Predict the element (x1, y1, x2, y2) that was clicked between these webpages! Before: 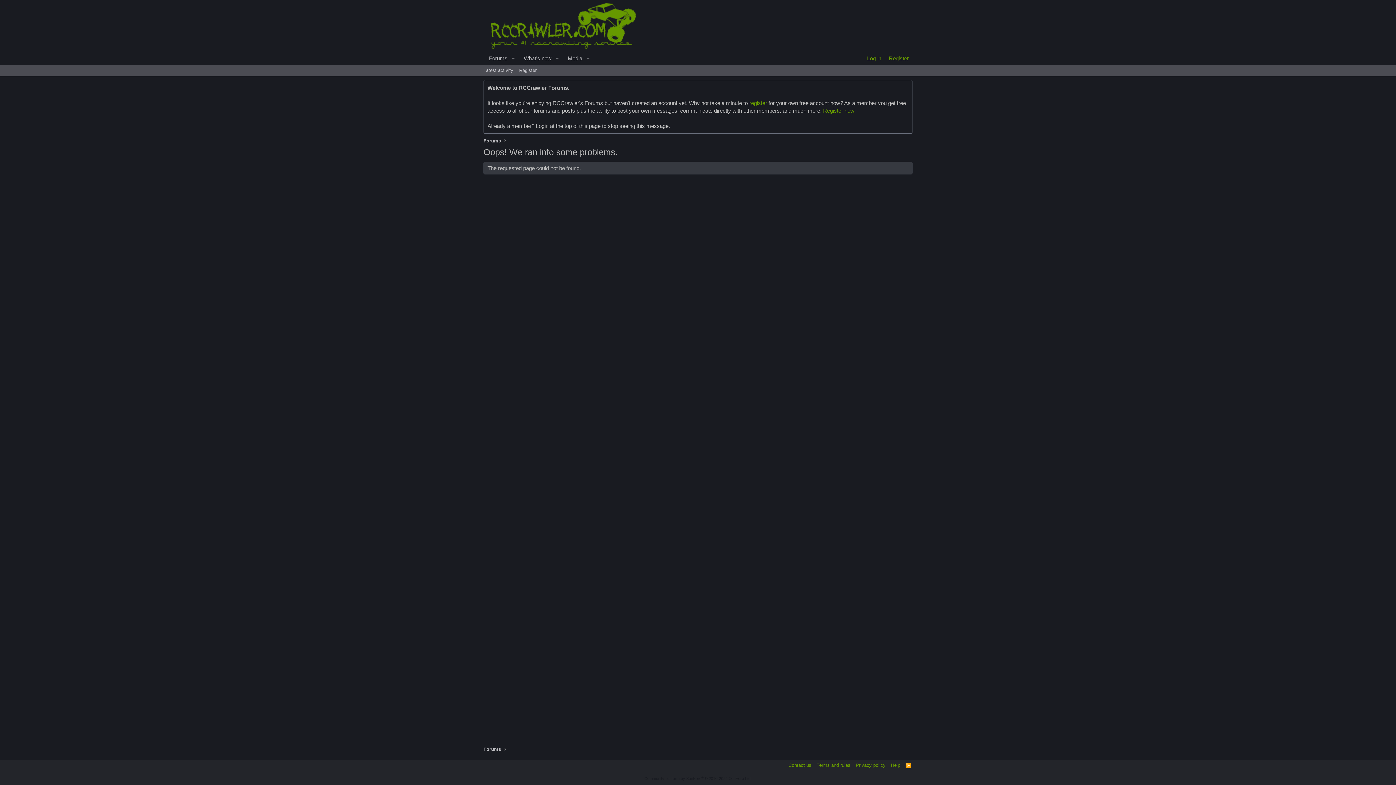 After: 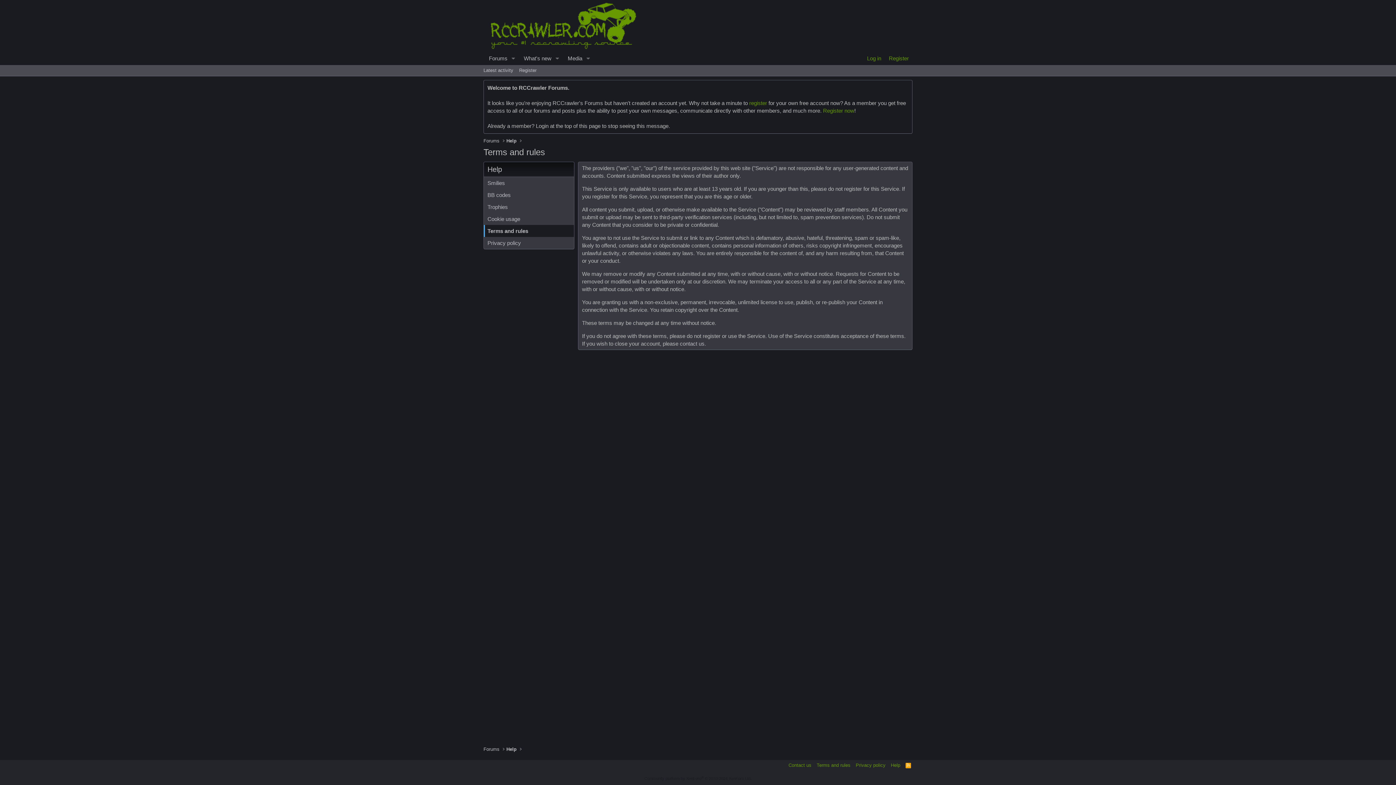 Action: bbox: (815, 762, 852, 769) label: Terms and rules